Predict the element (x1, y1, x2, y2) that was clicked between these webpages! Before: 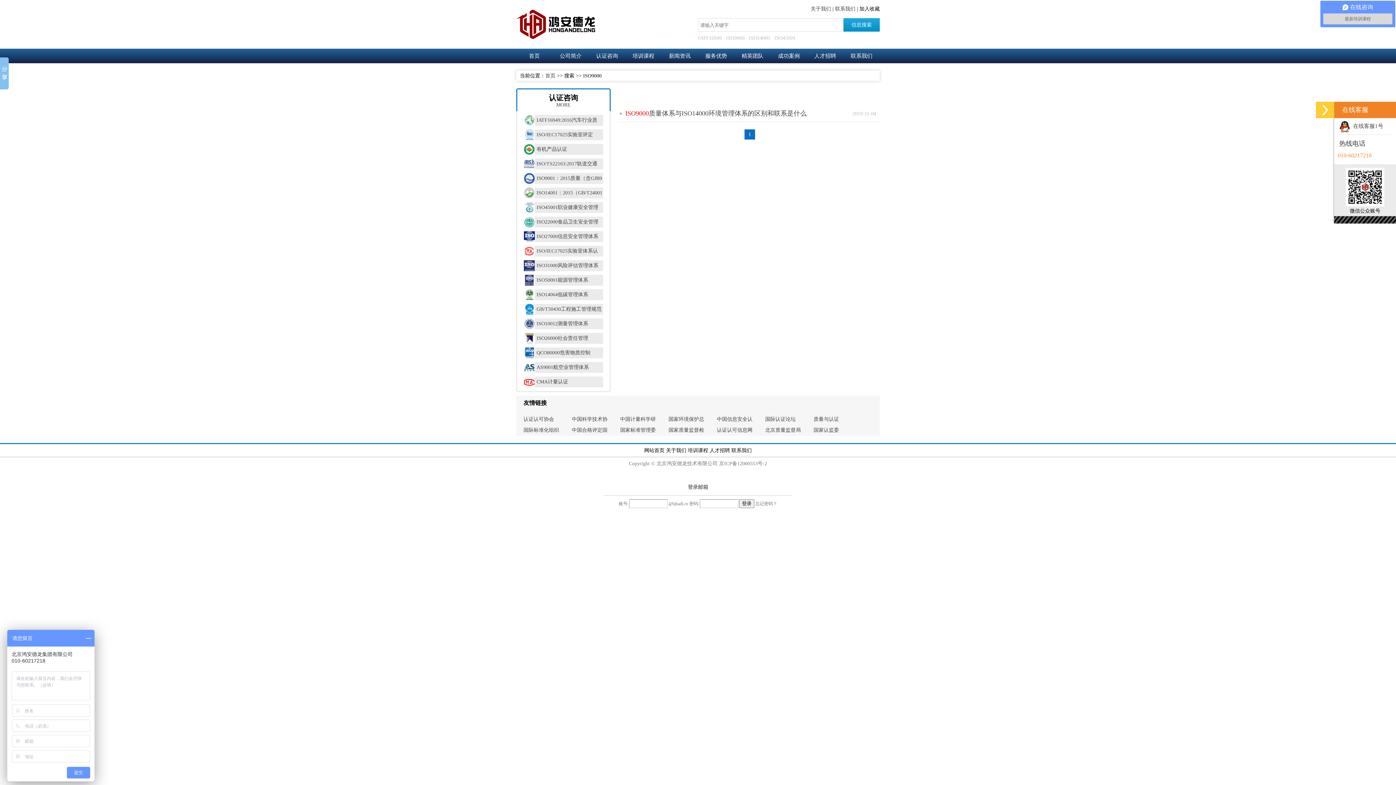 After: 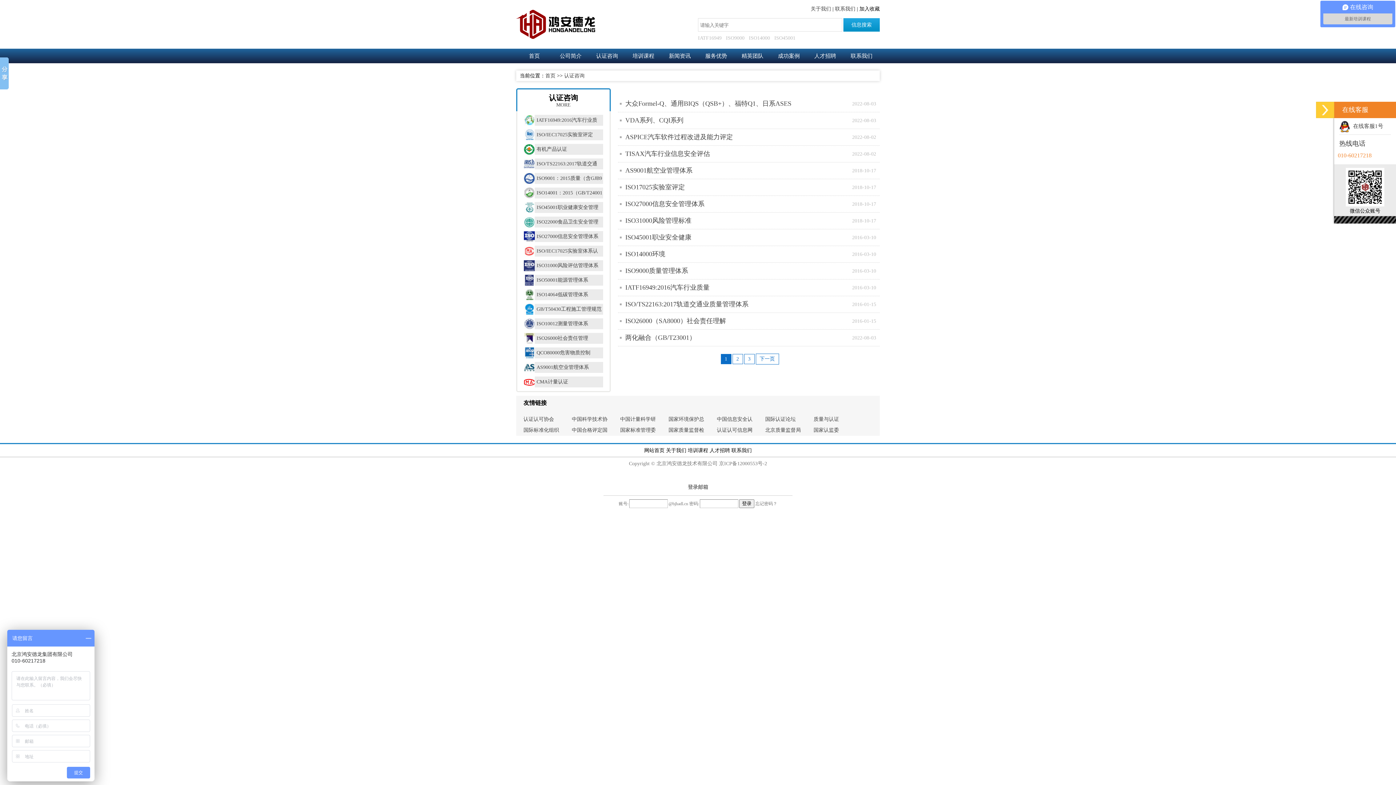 Action: label: 认证咨询 bbox: (596, 53, 618, 58)